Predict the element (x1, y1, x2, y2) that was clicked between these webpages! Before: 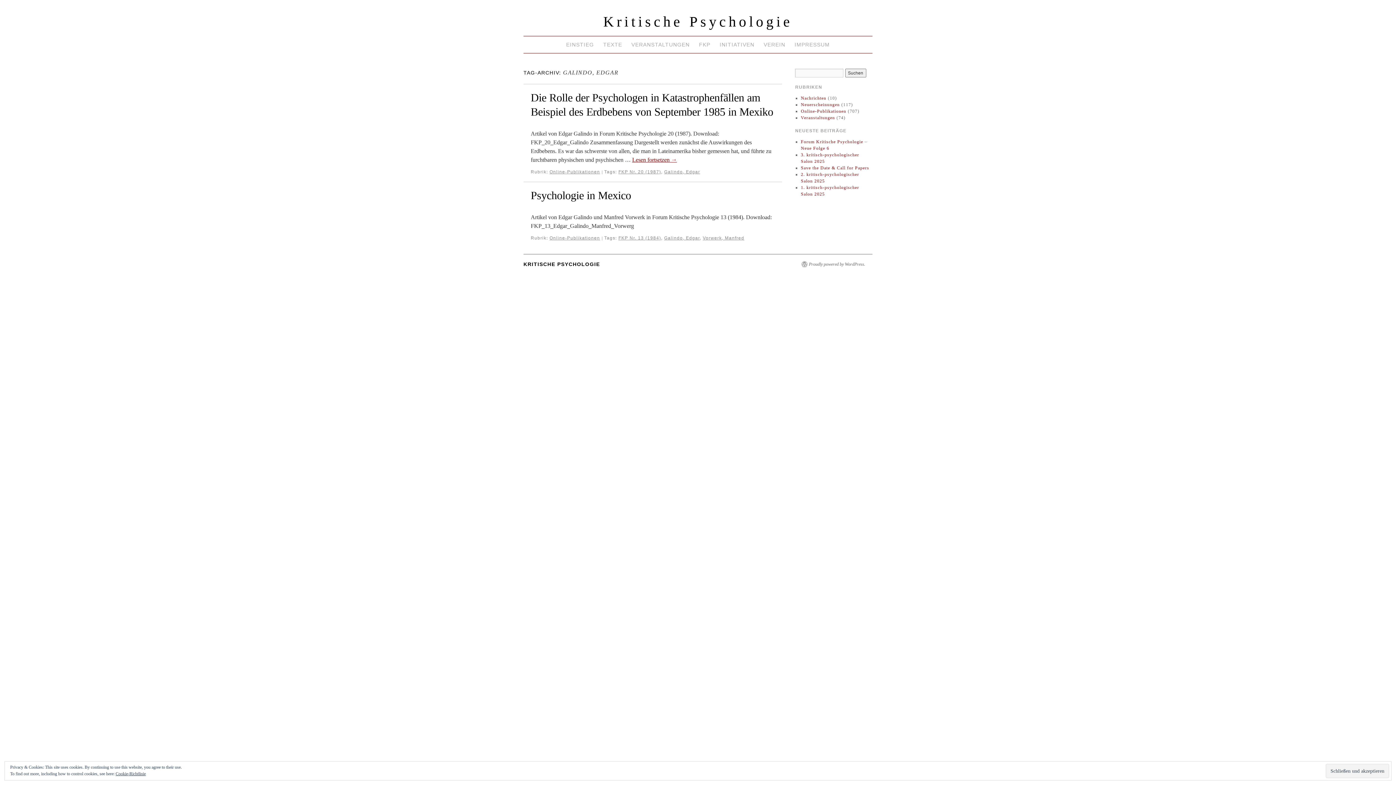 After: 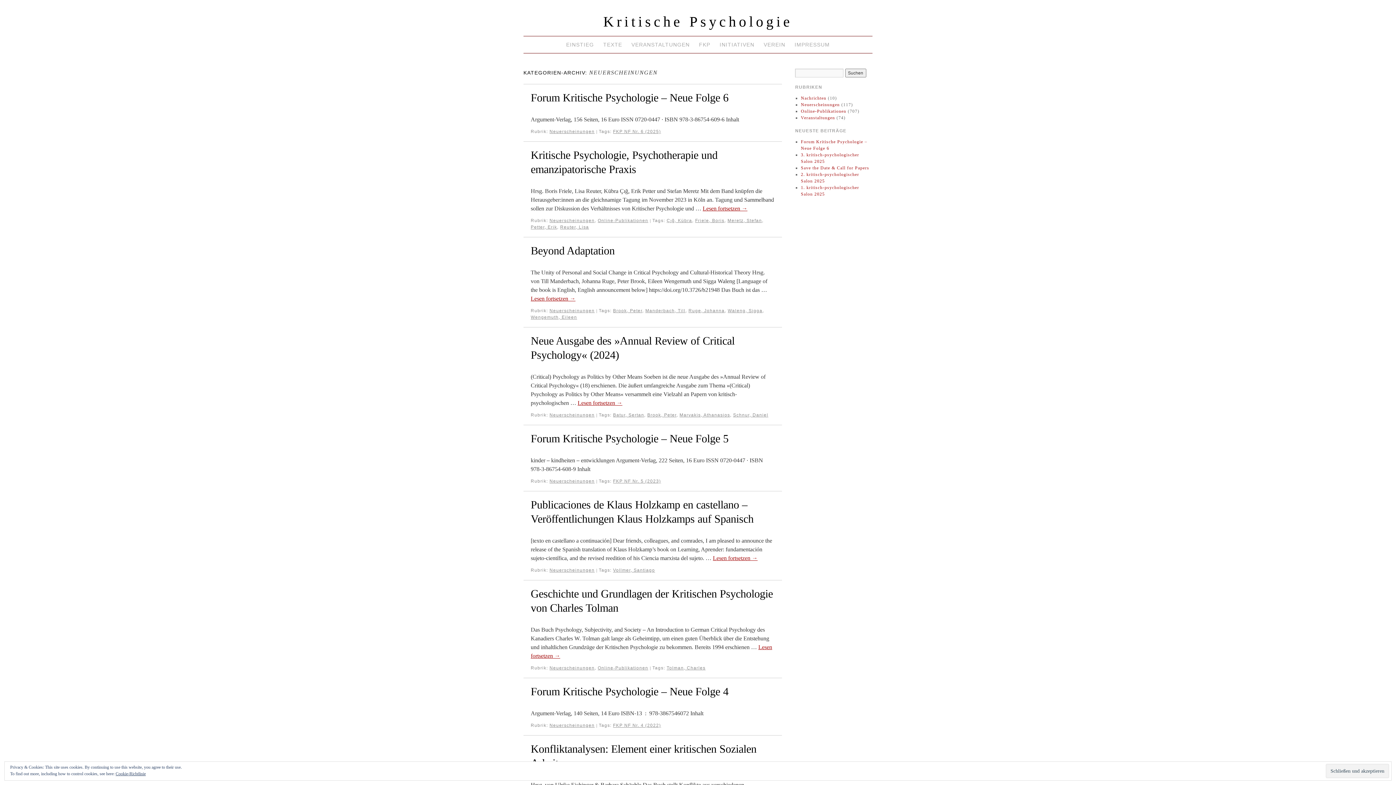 Action: bbox: (801, 102, 840, 107) label: Neuerscheinungen